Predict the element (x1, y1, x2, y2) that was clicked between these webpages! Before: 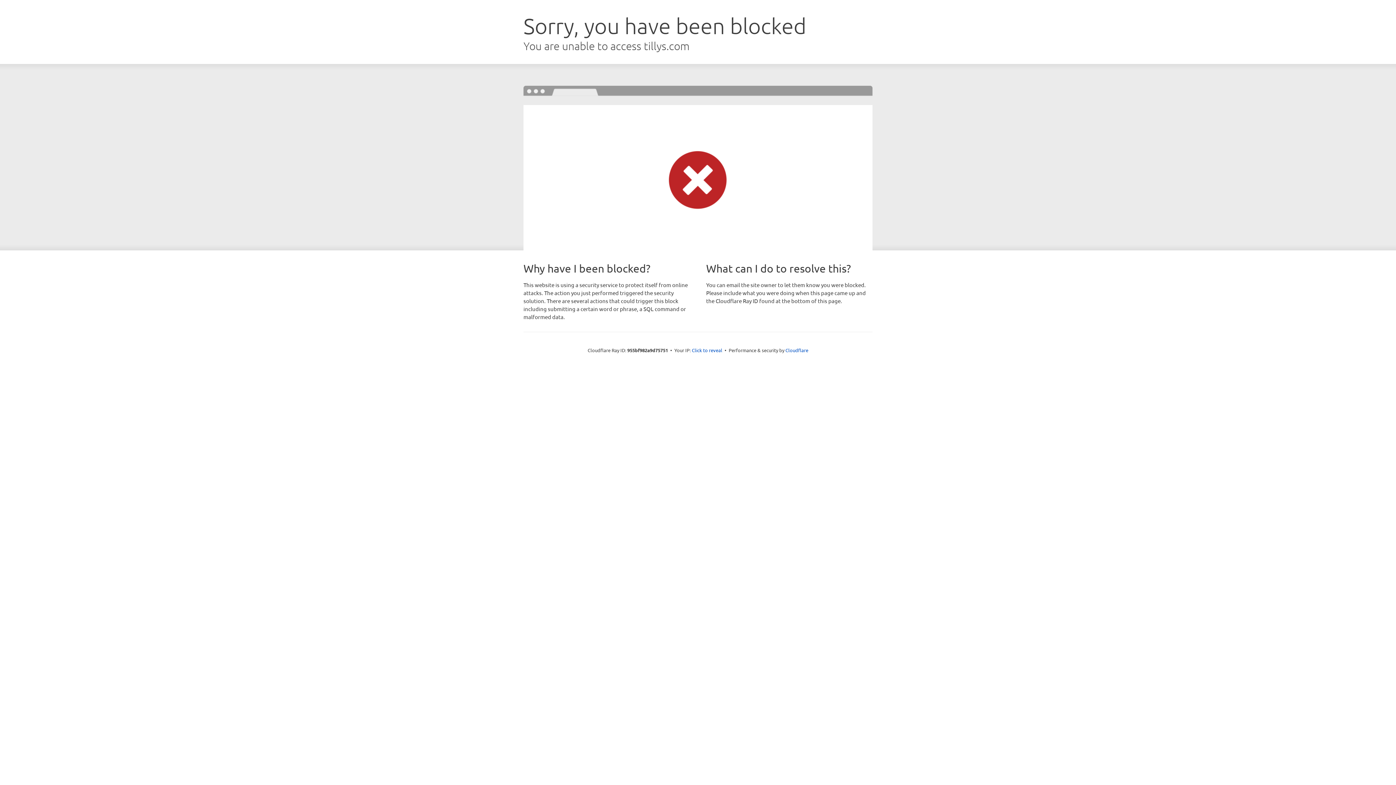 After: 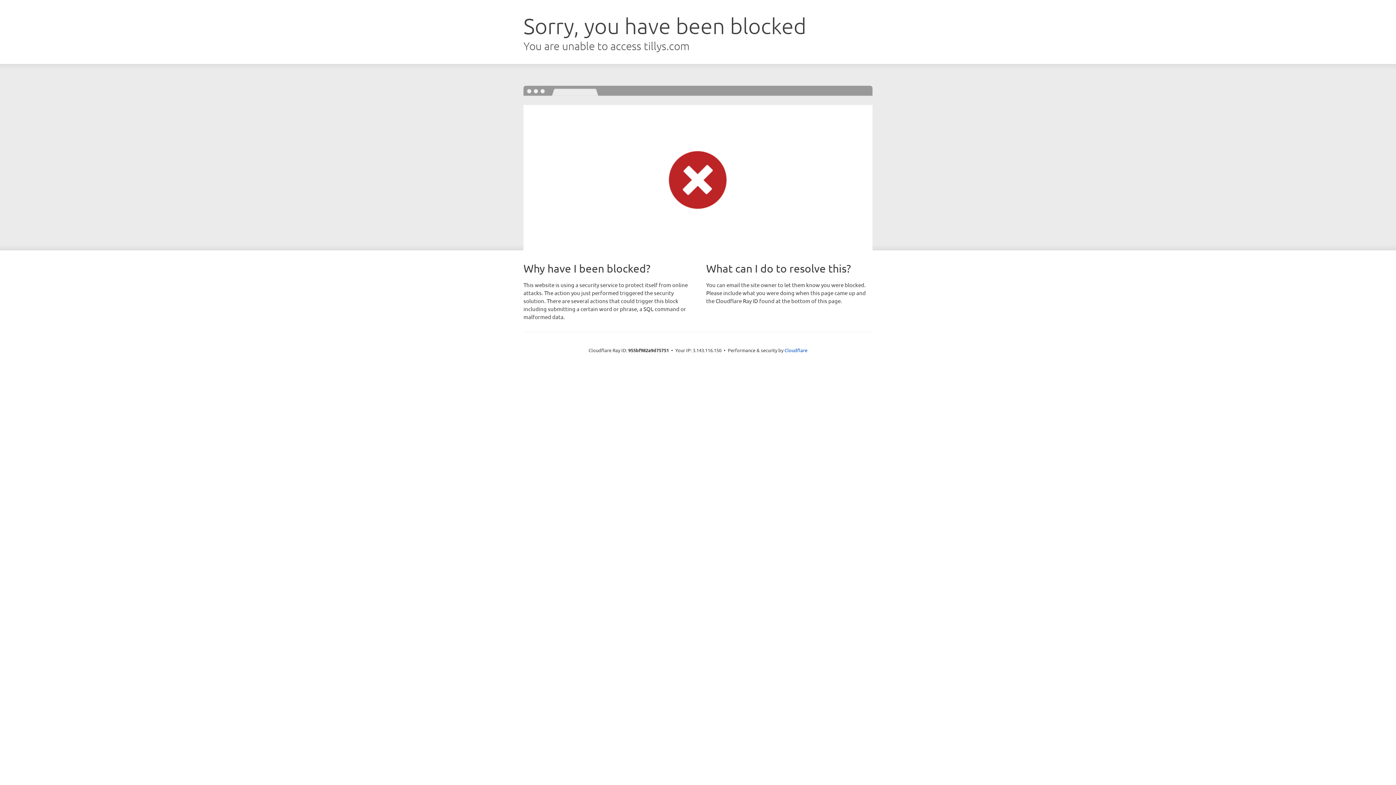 Action: bbox: (692, 346, 722, 353) label: Click to reveal